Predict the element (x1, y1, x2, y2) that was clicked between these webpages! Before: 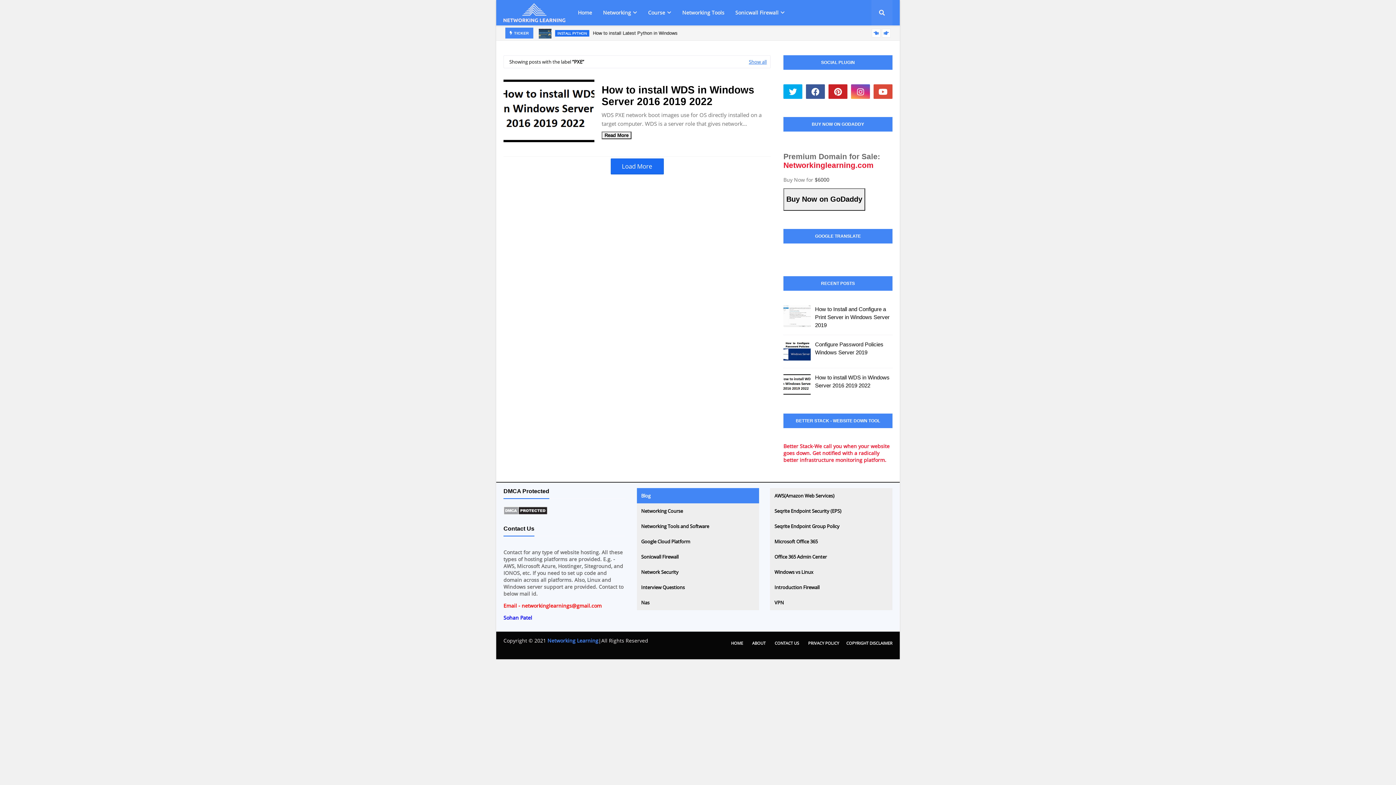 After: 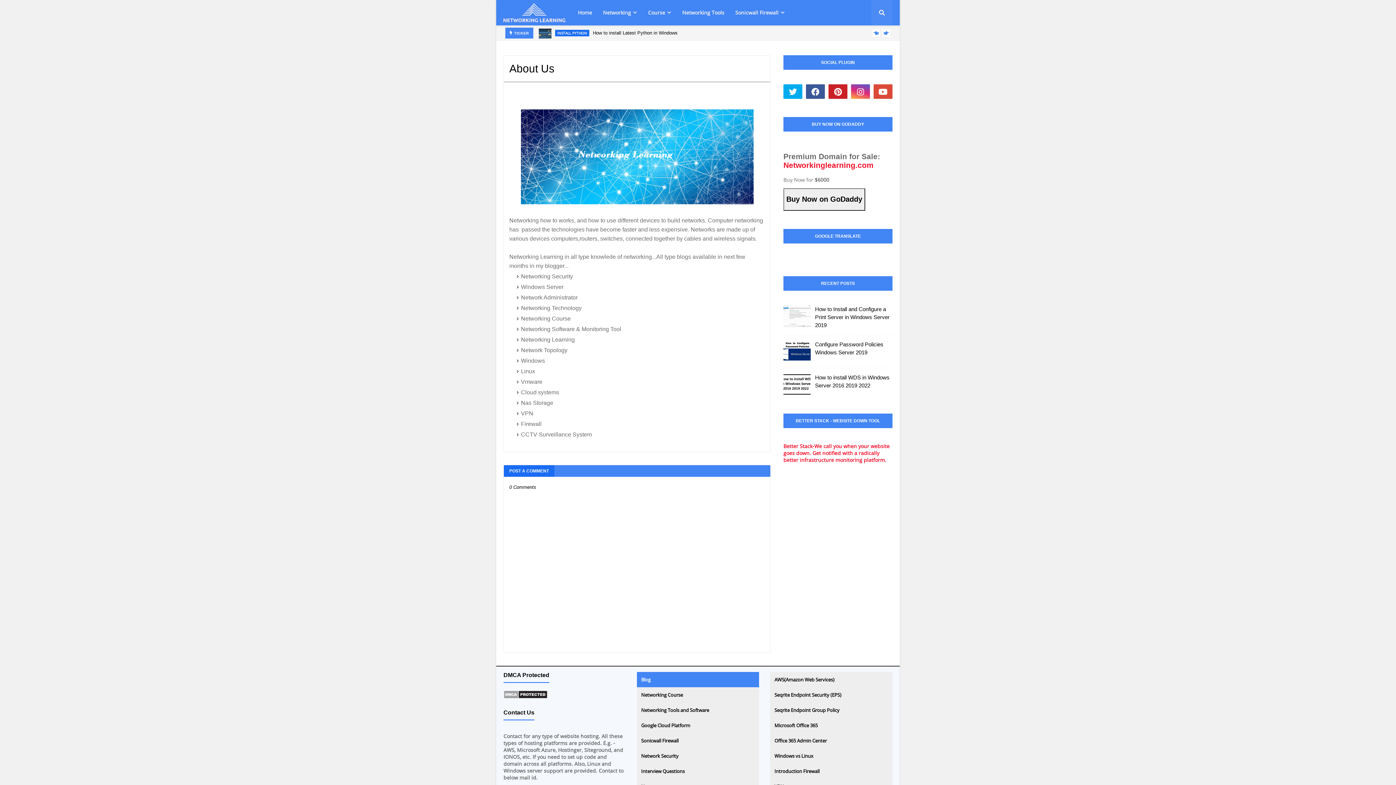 Action: bbox: (748, 637, 769, 649) label: ABOUT